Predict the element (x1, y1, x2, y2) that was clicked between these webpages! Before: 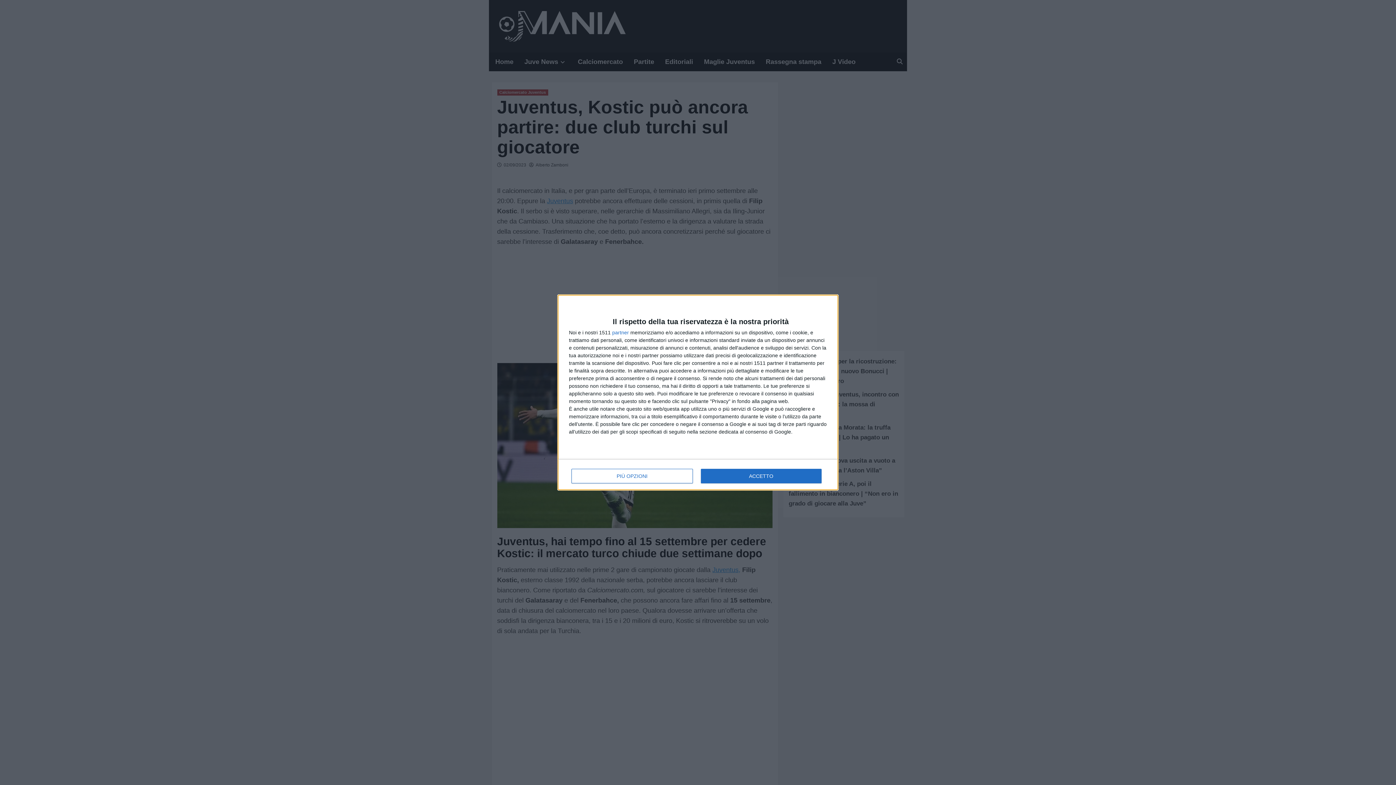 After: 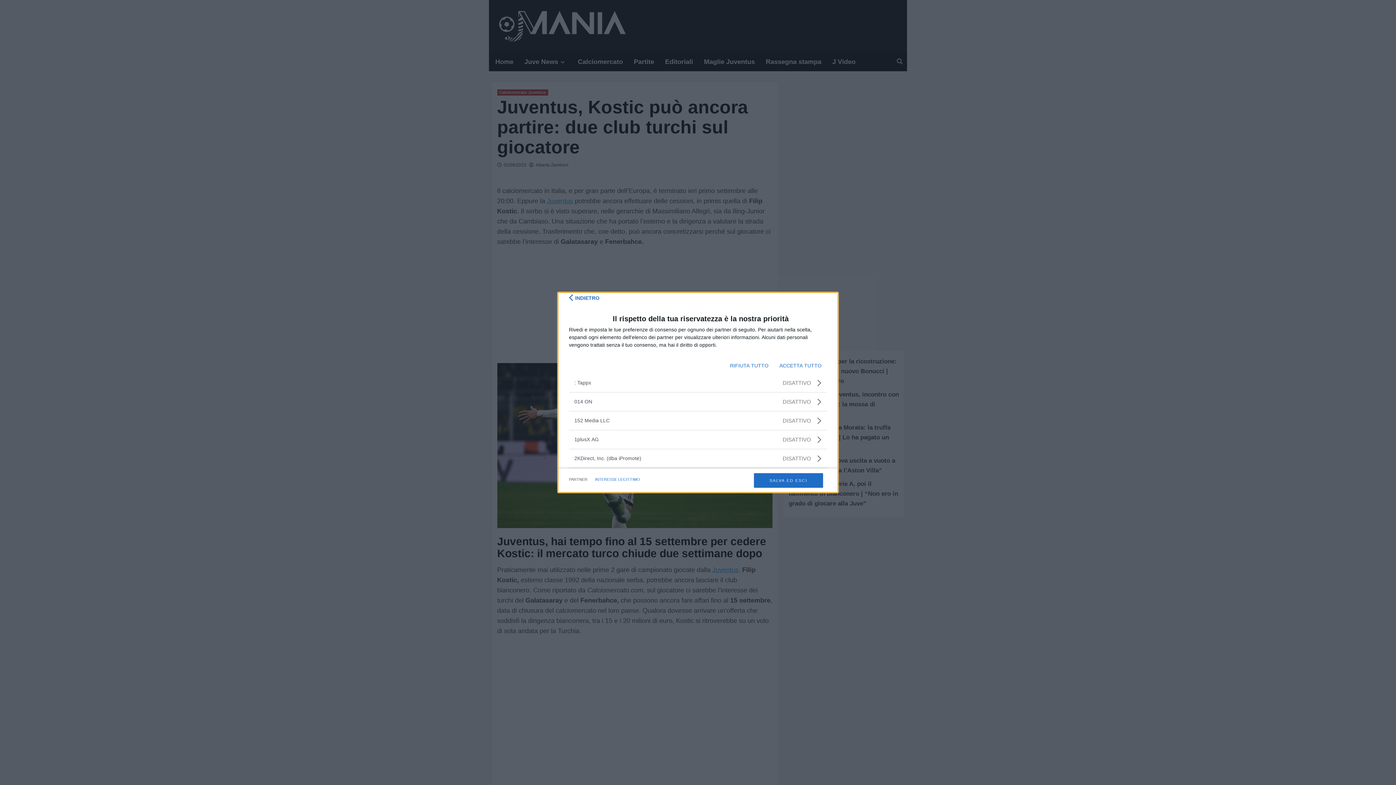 Action: bbox: (612, 330, 629, 335) label: partner